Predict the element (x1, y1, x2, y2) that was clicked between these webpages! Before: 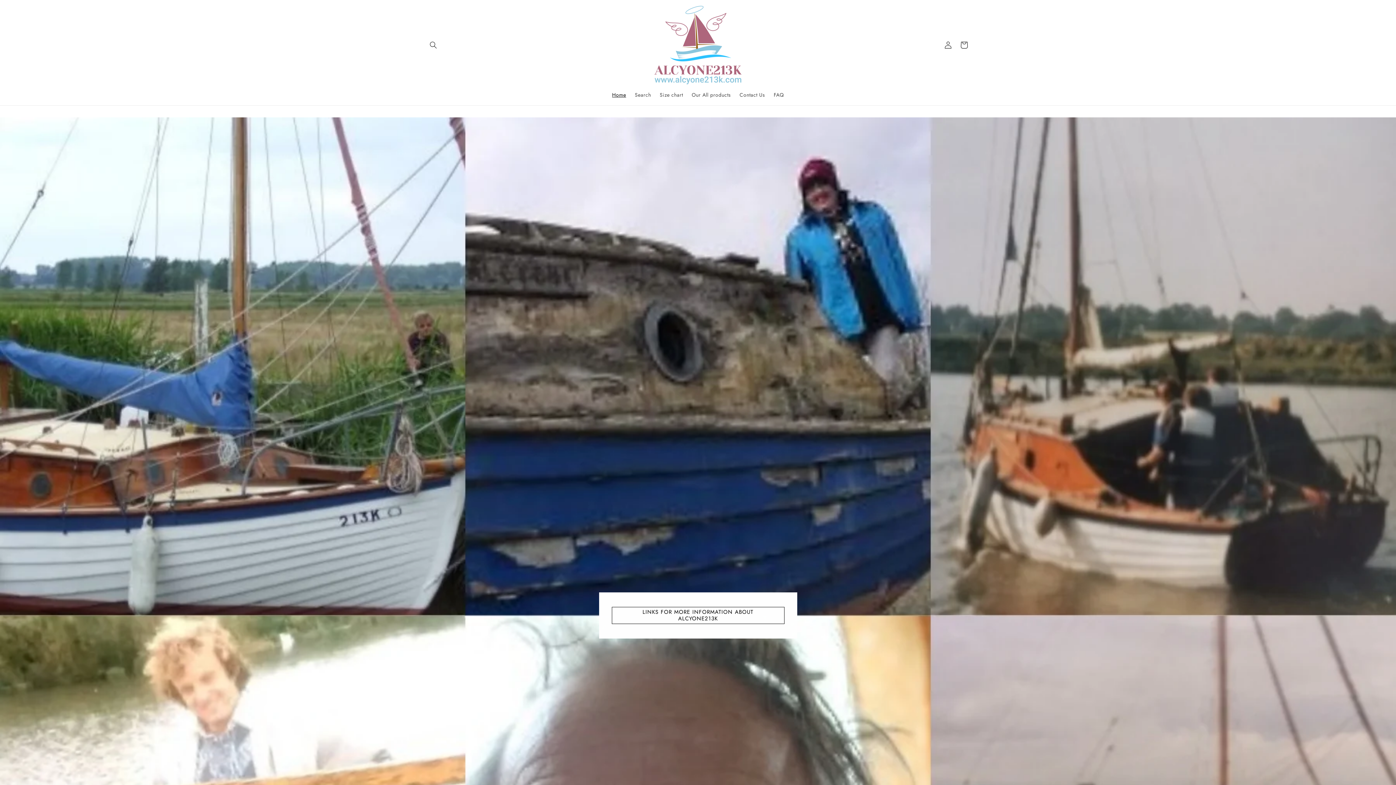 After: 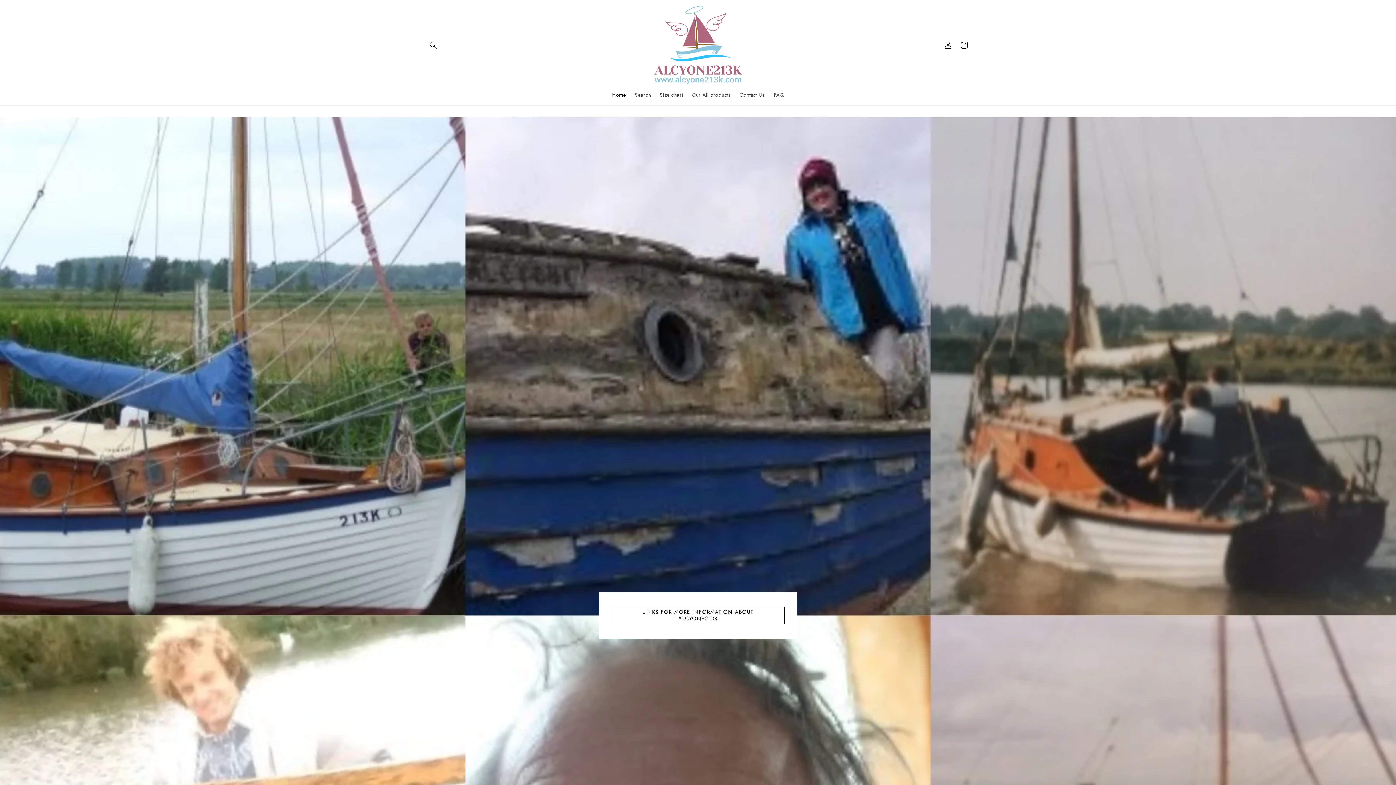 Action: label: Home bbox: (607, 87, 630, 102)